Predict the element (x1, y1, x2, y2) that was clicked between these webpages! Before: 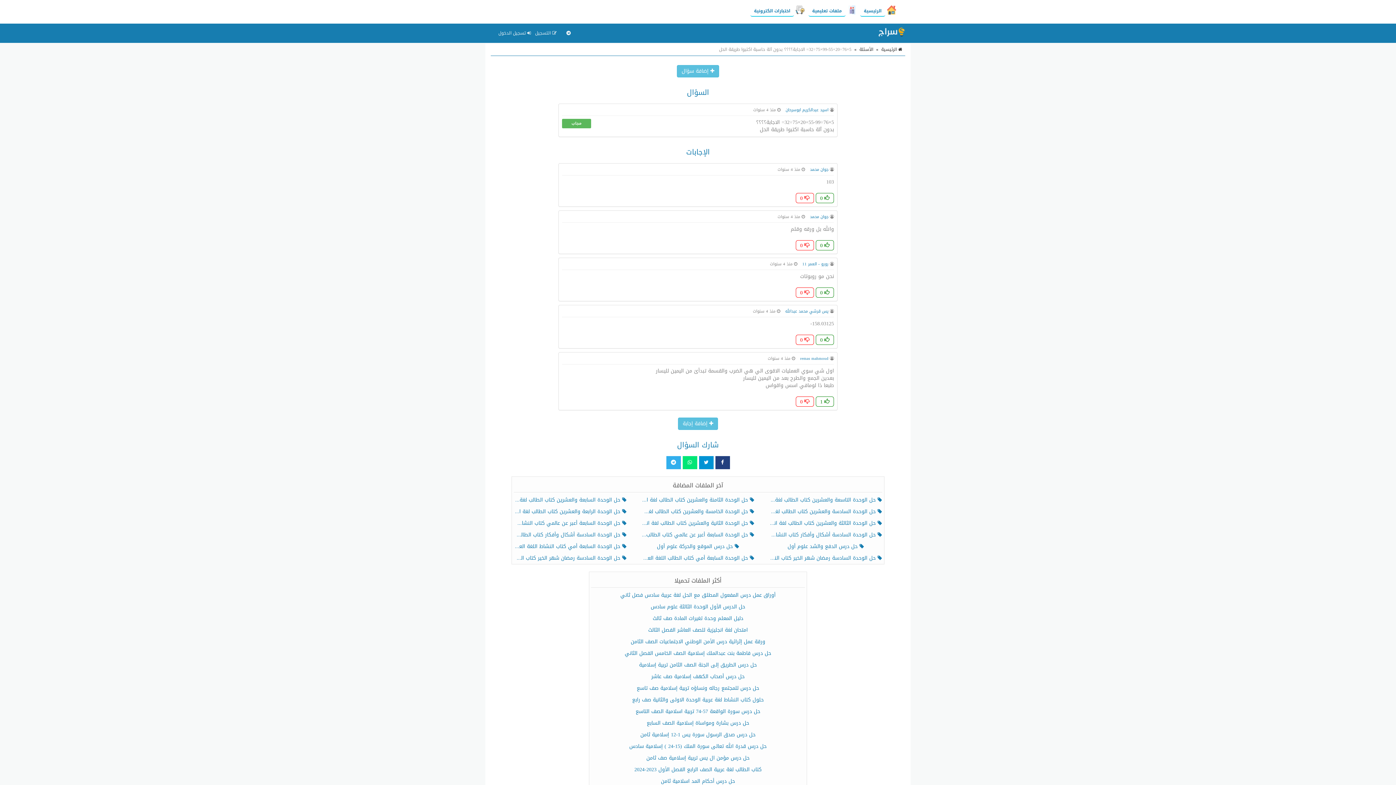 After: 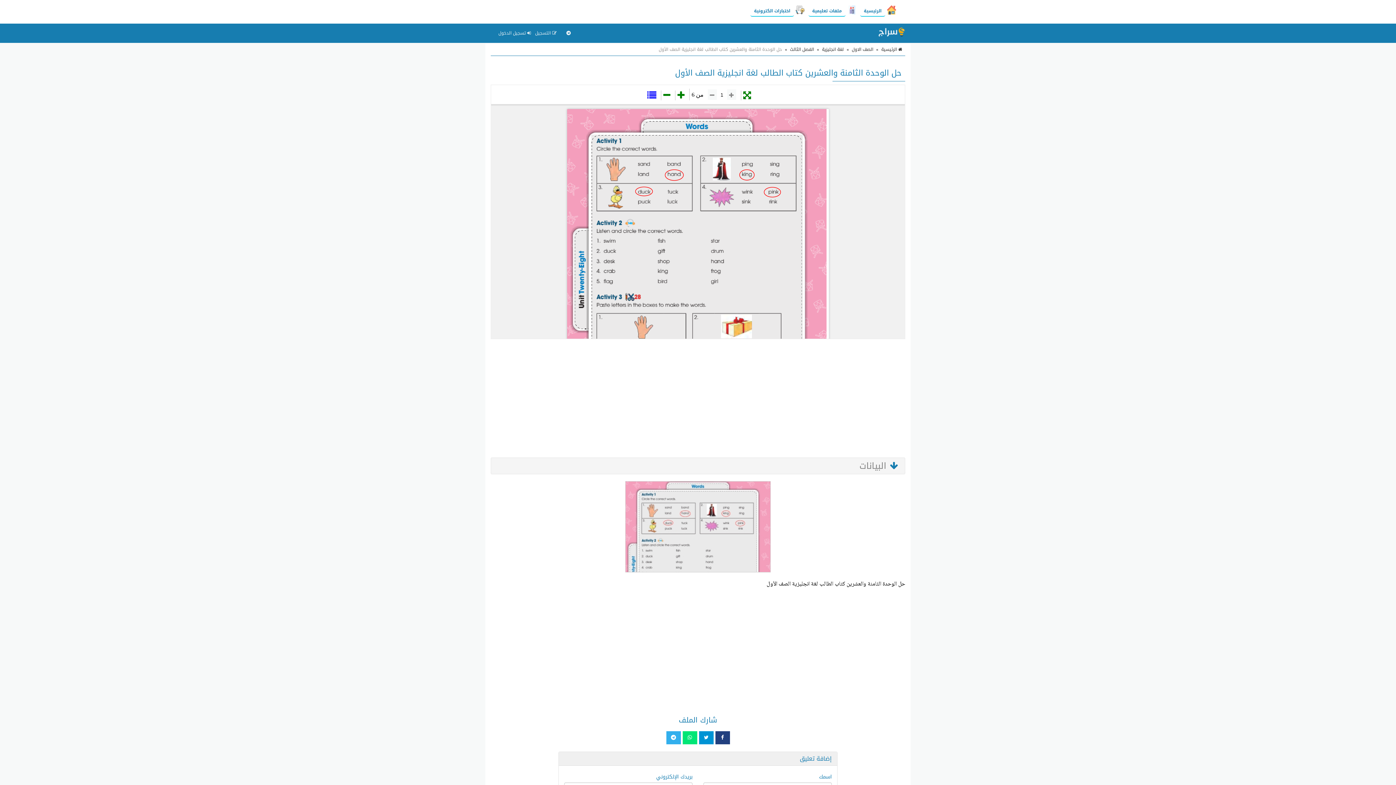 Action: label:  حل الوحدة الثامنة والعشرين كتاب الطالب لغة انجليزية الصف الأول bbox: (641, 496, 754, 504)